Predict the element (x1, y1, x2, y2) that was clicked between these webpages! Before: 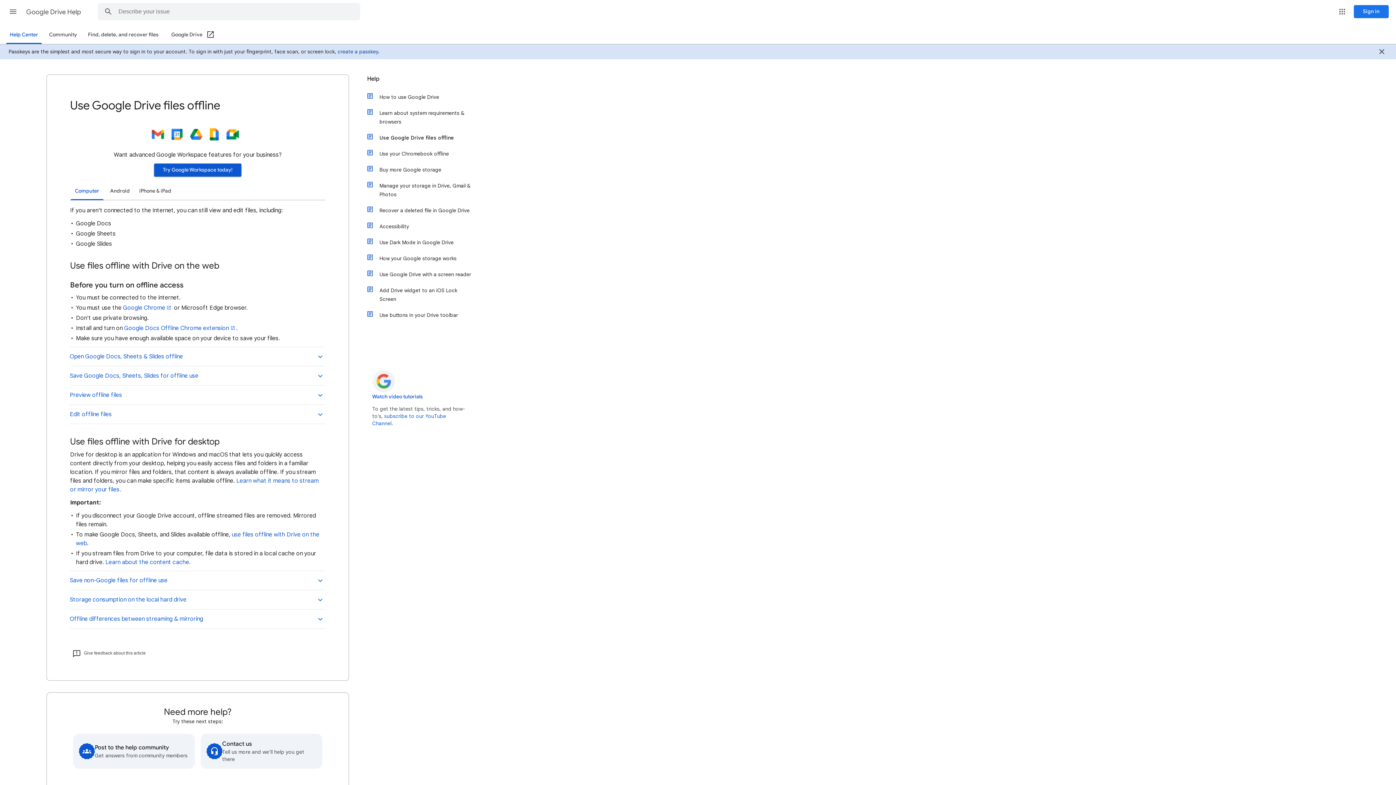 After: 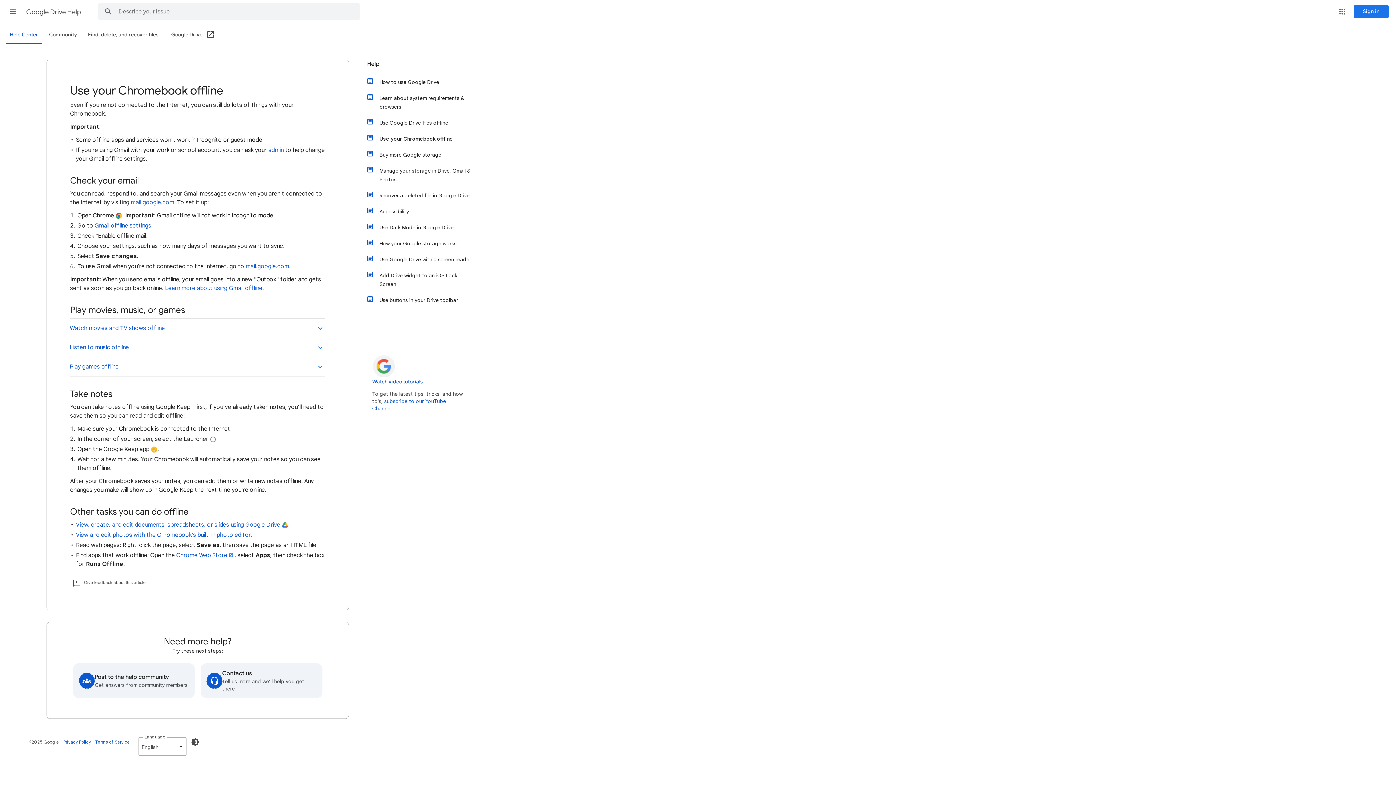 Action: label: Use your Chromebook offline bbox: (374, 145, 472, 161)